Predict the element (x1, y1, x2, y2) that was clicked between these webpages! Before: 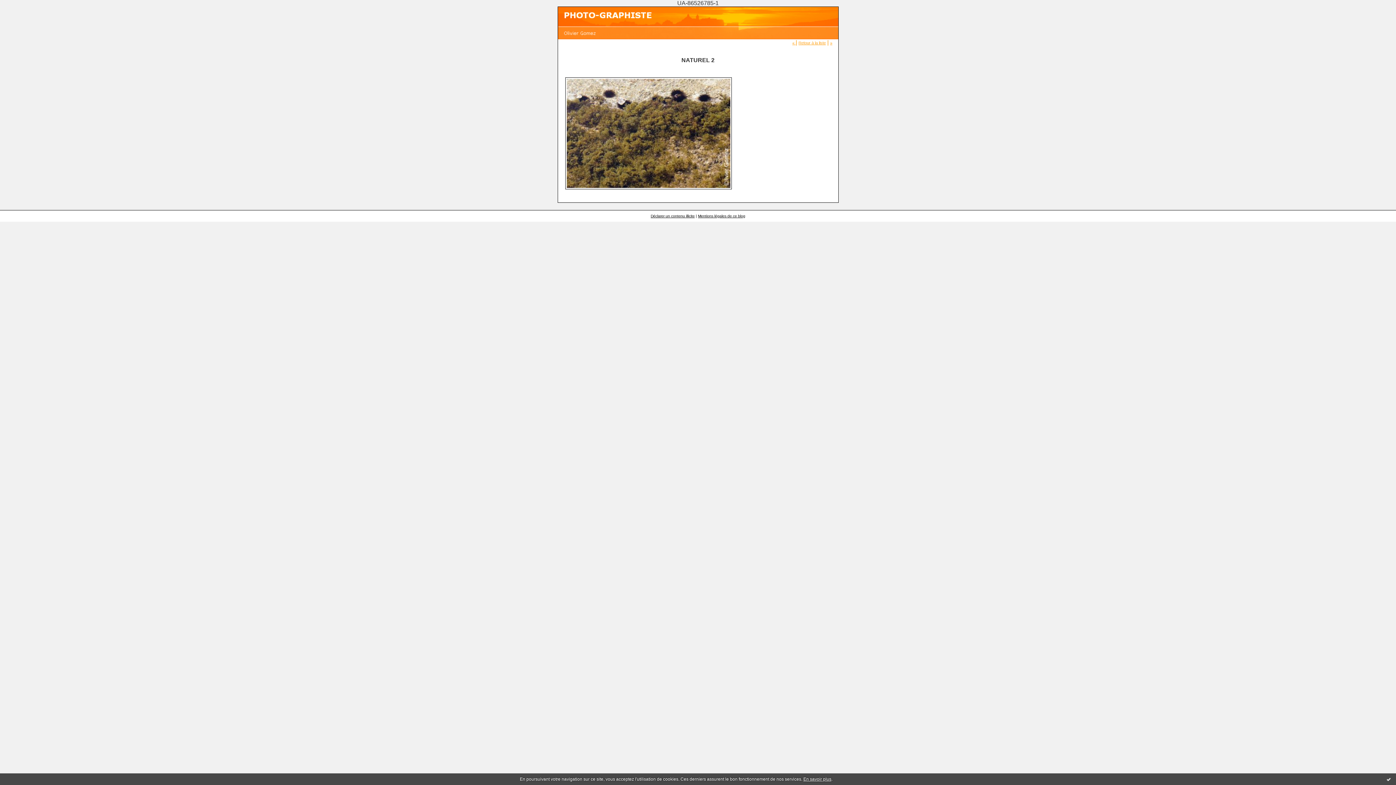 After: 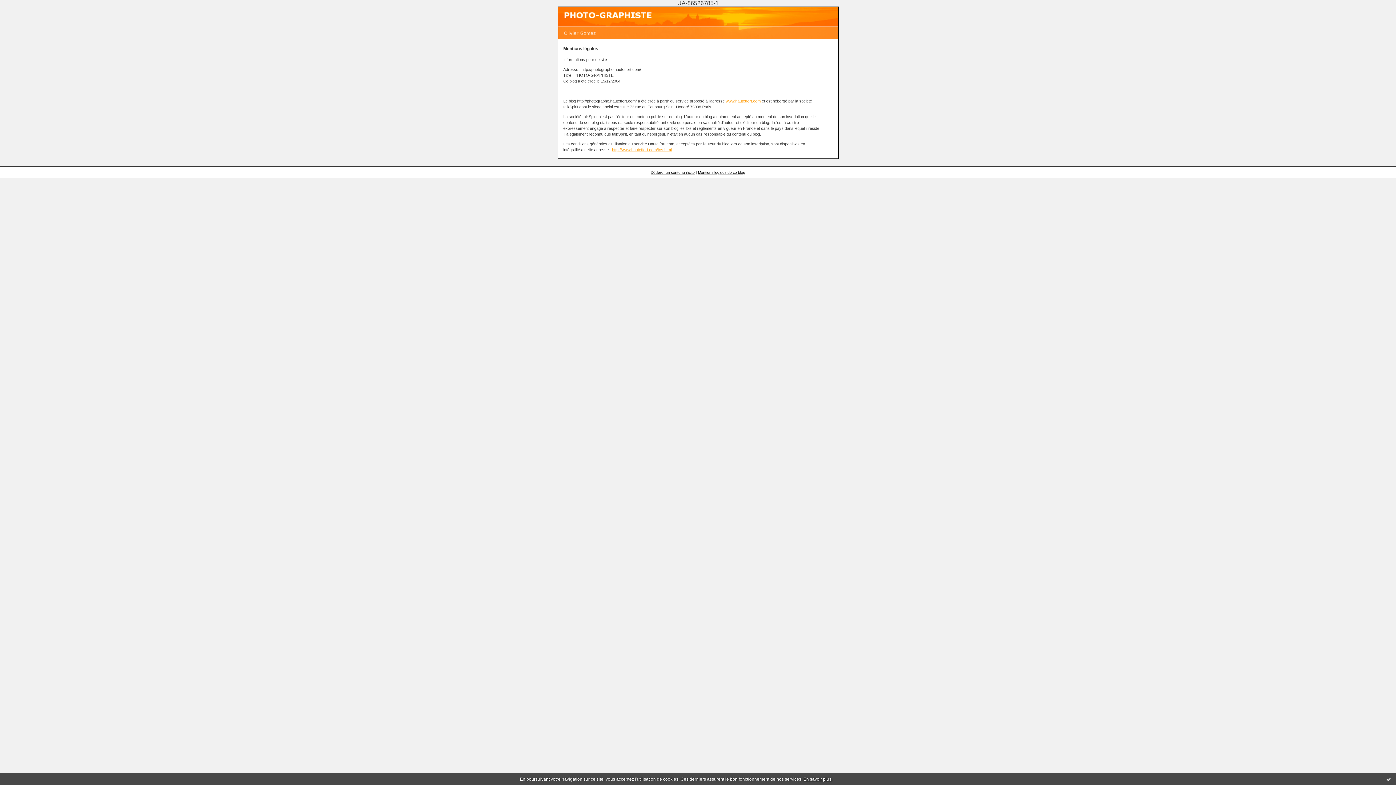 Action: label: Mentions légales de ce blog bbox: (698, 214, 745, 218)